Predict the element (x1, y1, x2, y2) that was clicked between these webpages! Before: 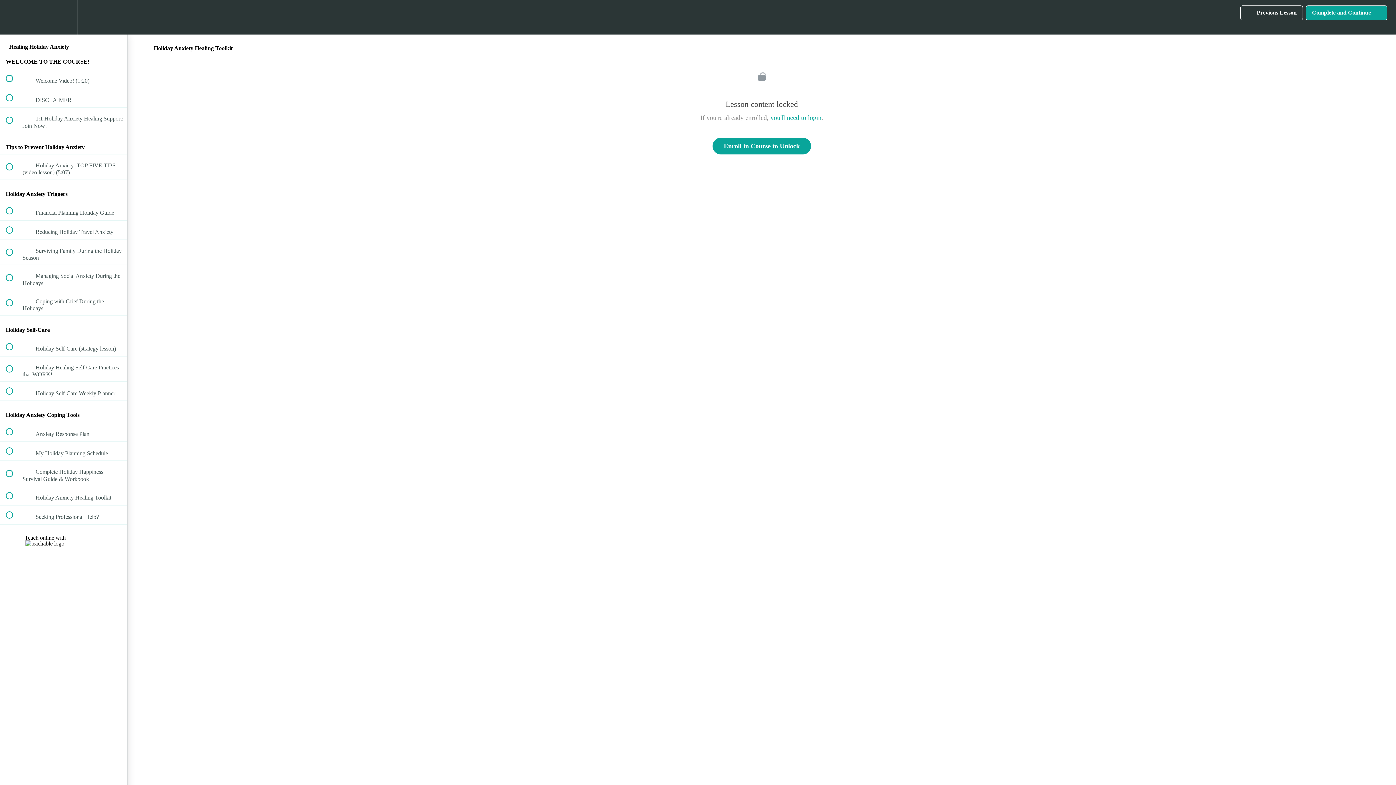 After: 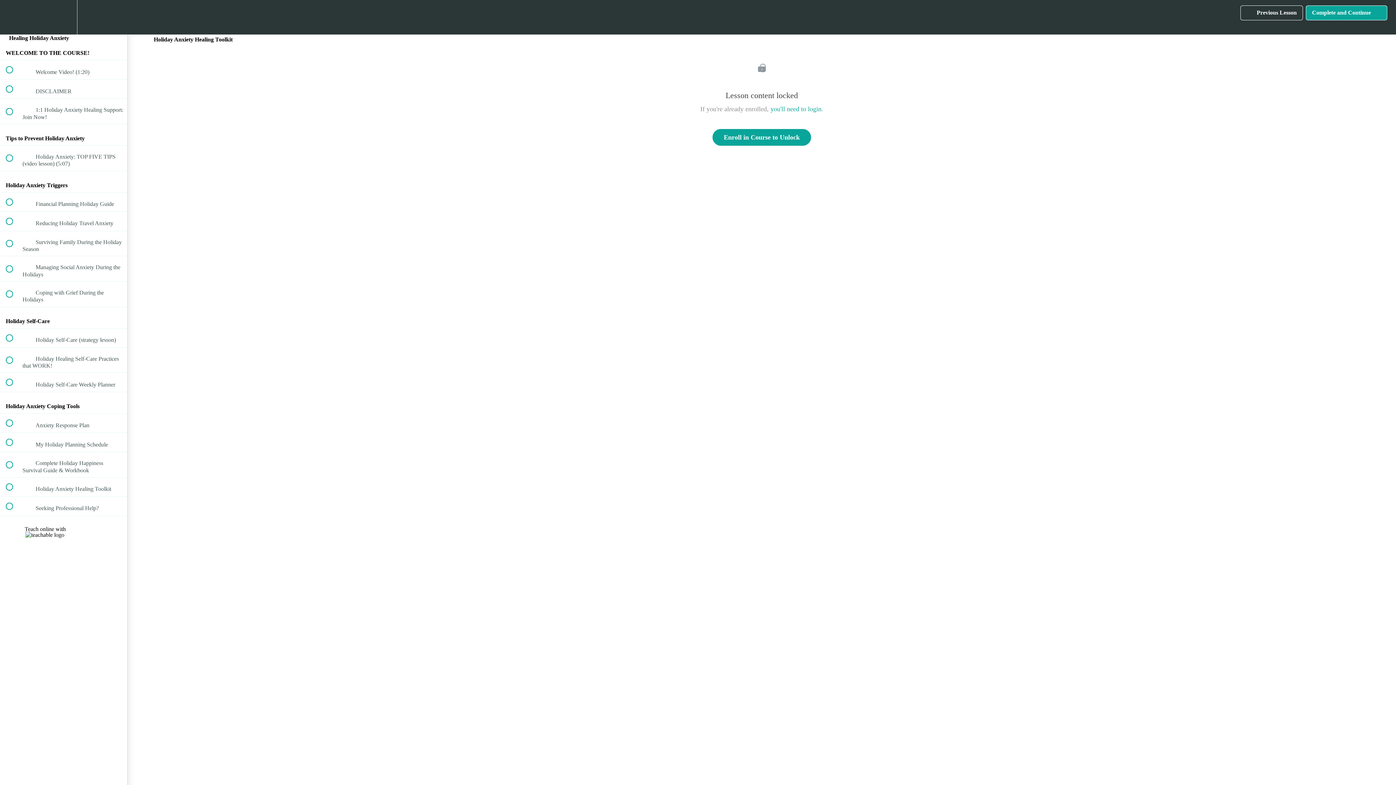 Action: label: Course Sidebar bbox: (100, 0, 127, 34)